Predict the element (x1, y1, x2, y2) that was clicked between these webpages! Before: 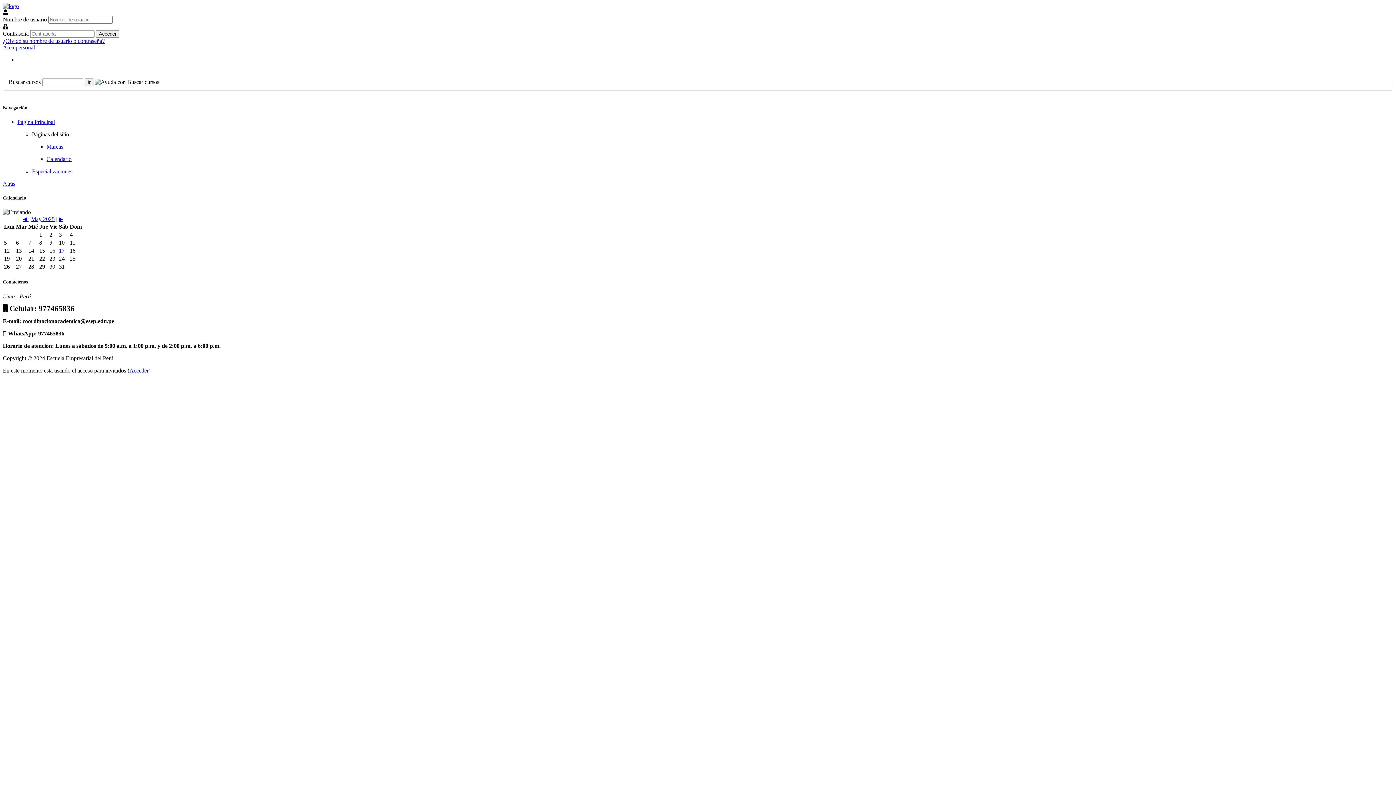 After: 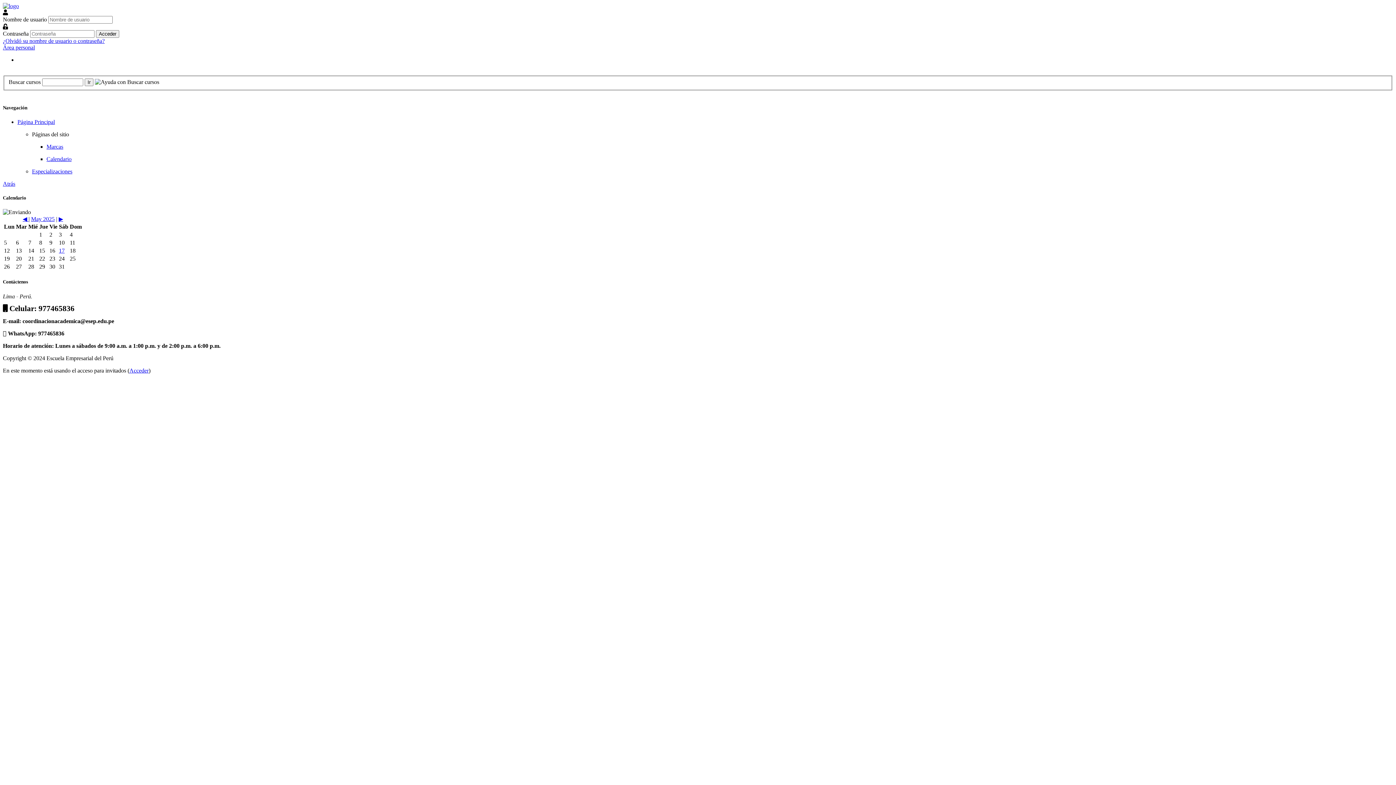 Action: label: ¿Olvidó su nombre de usuario o contraseña? bbox: (2, 37, 104, 44)